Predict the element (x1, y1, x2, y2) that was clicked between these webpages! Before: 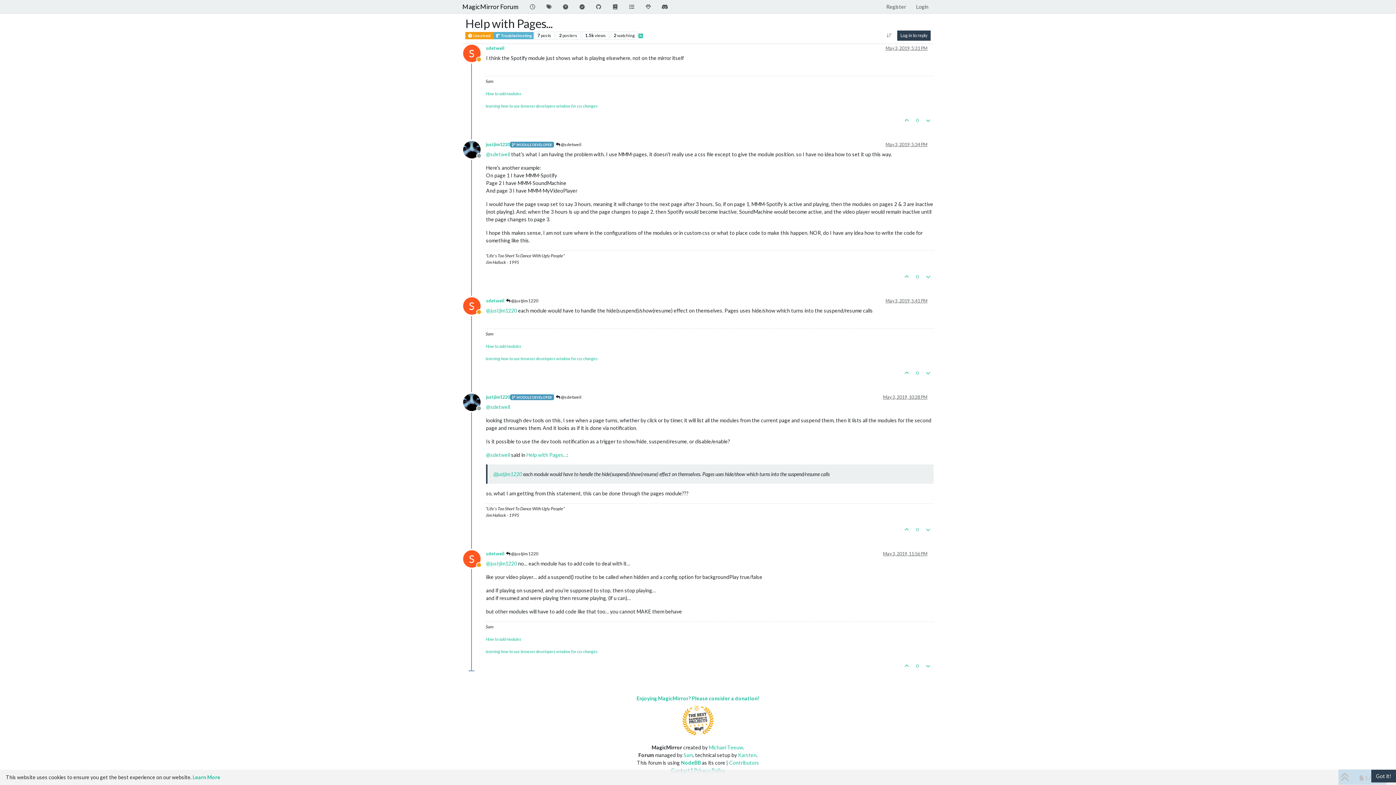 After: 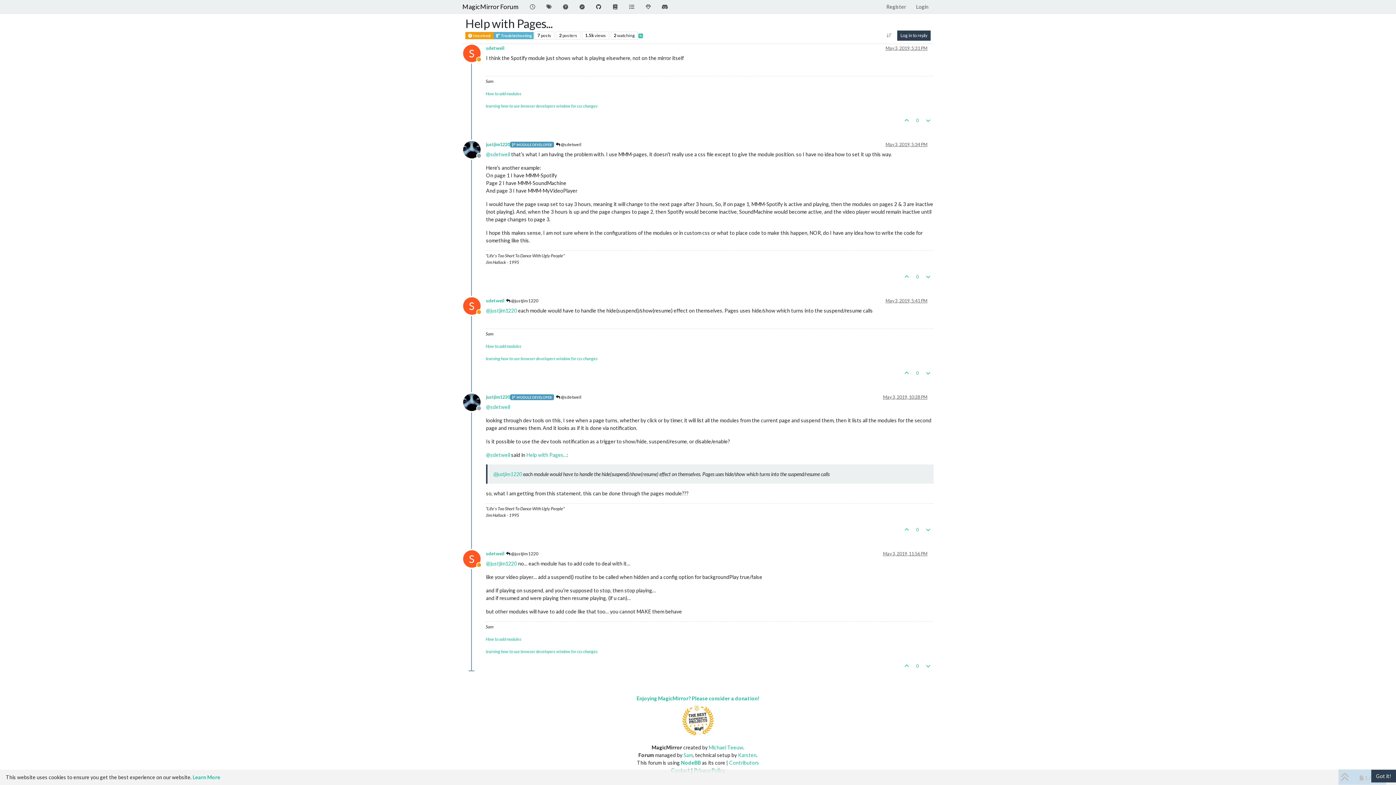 Action: bbox: (590, 0, 607, 13)